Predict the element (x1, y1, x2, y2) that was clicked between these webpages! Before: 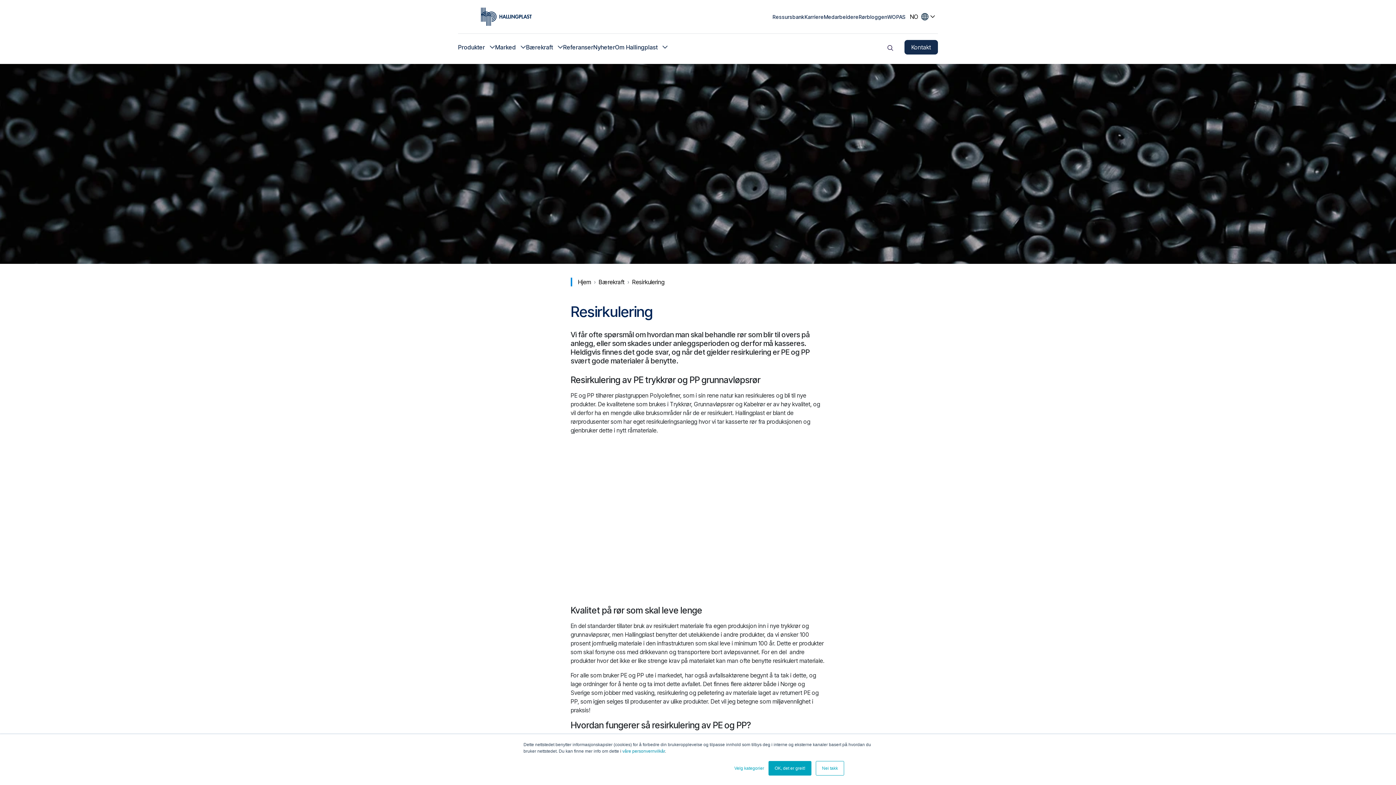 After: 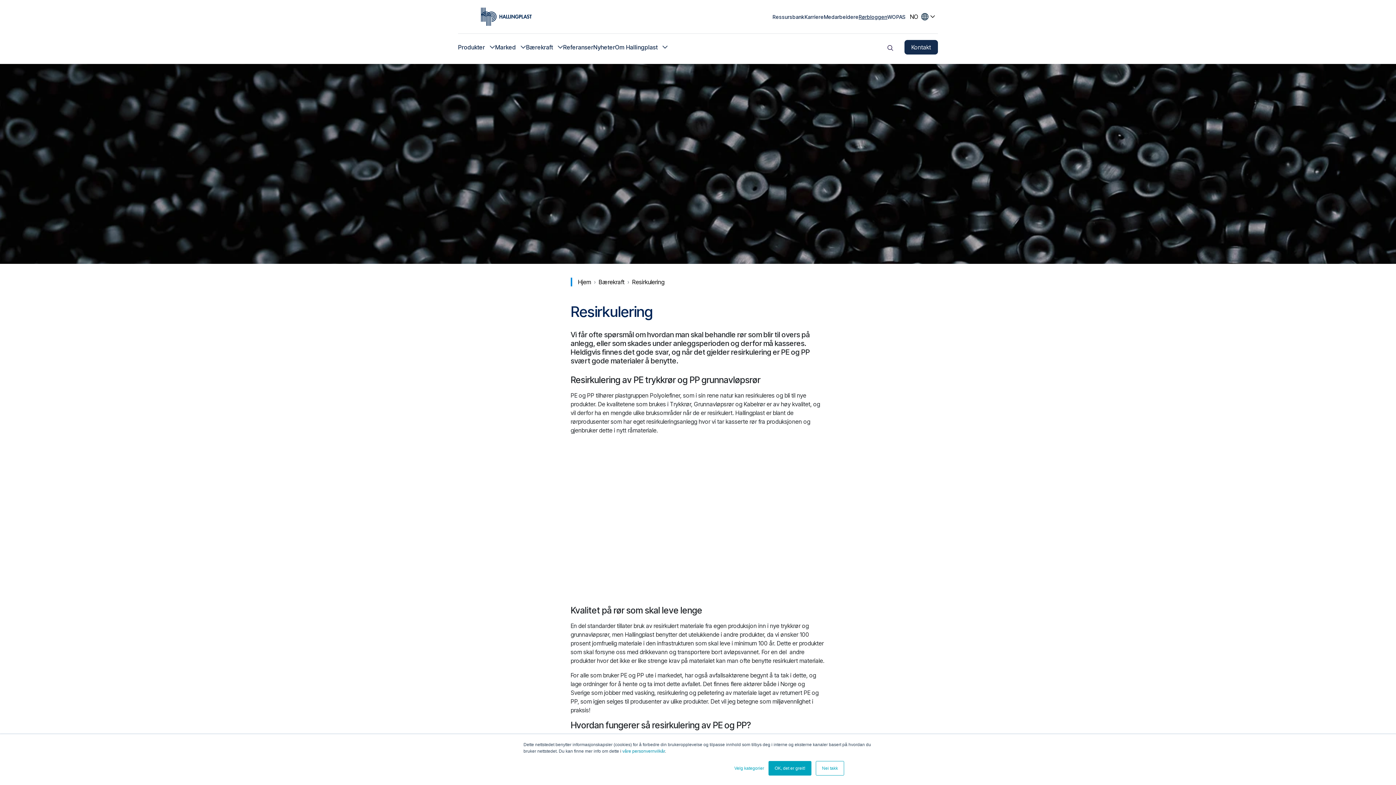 Action: bbox: (858, 13, 887, 19) label: Rørbloggen